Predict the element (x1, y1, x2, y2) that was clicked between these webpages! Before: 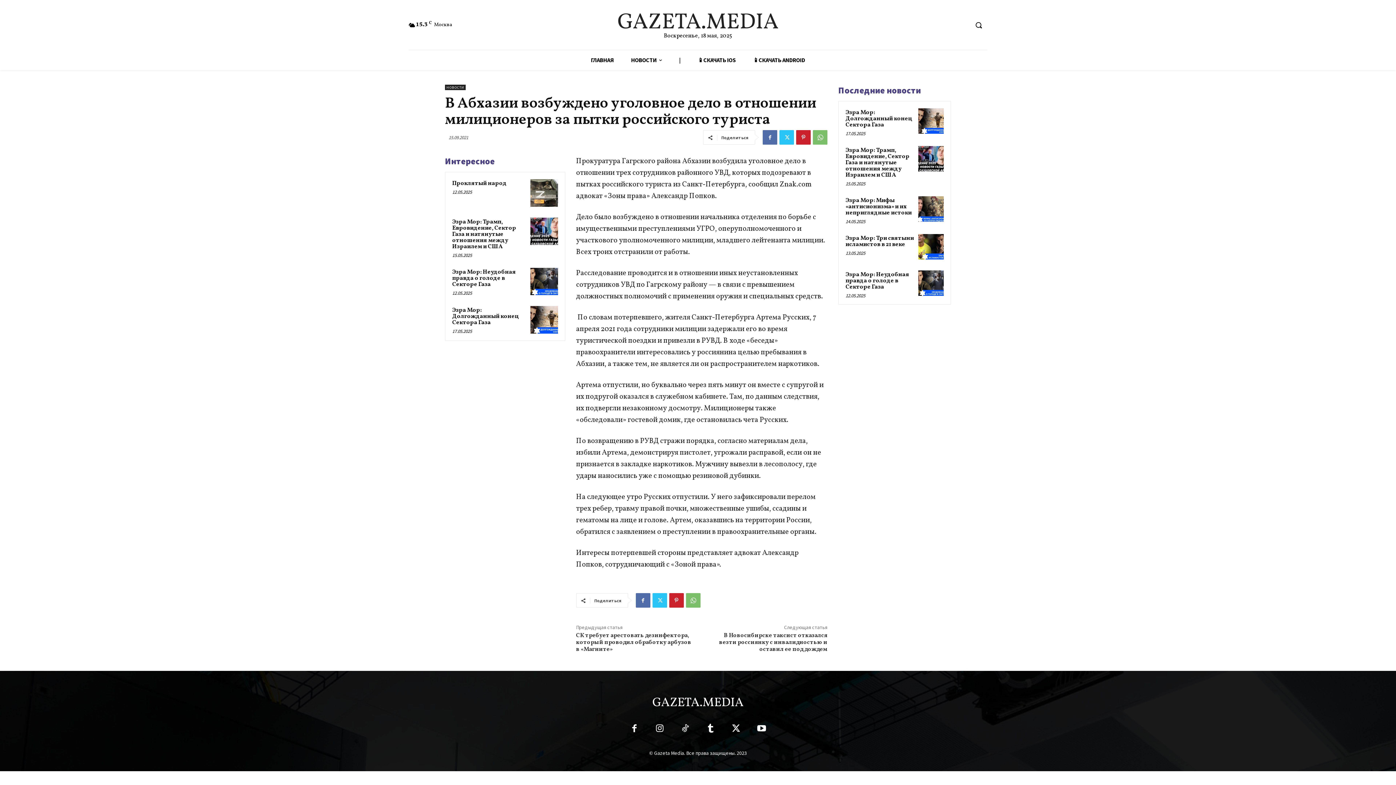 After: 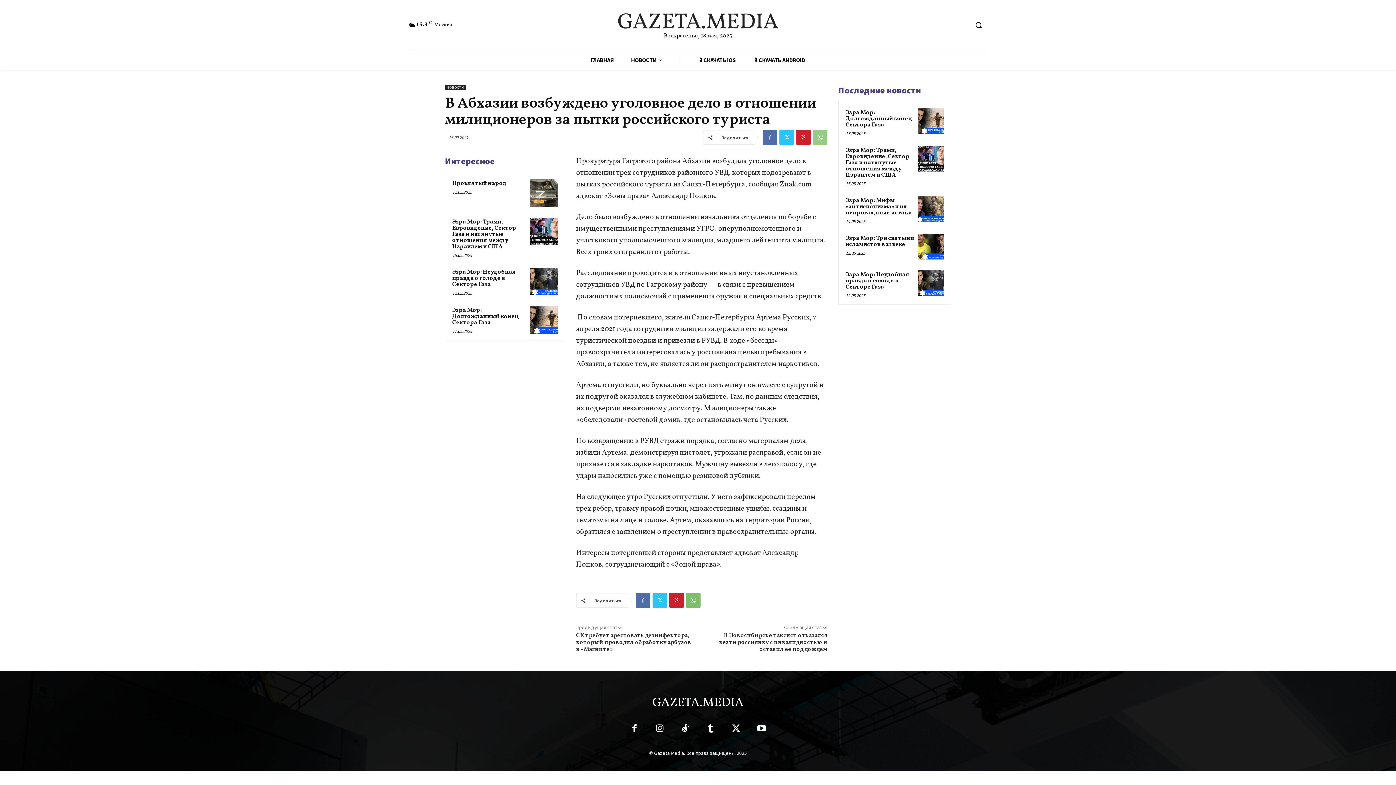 Action: bbox: (813, 130, 827, 144)